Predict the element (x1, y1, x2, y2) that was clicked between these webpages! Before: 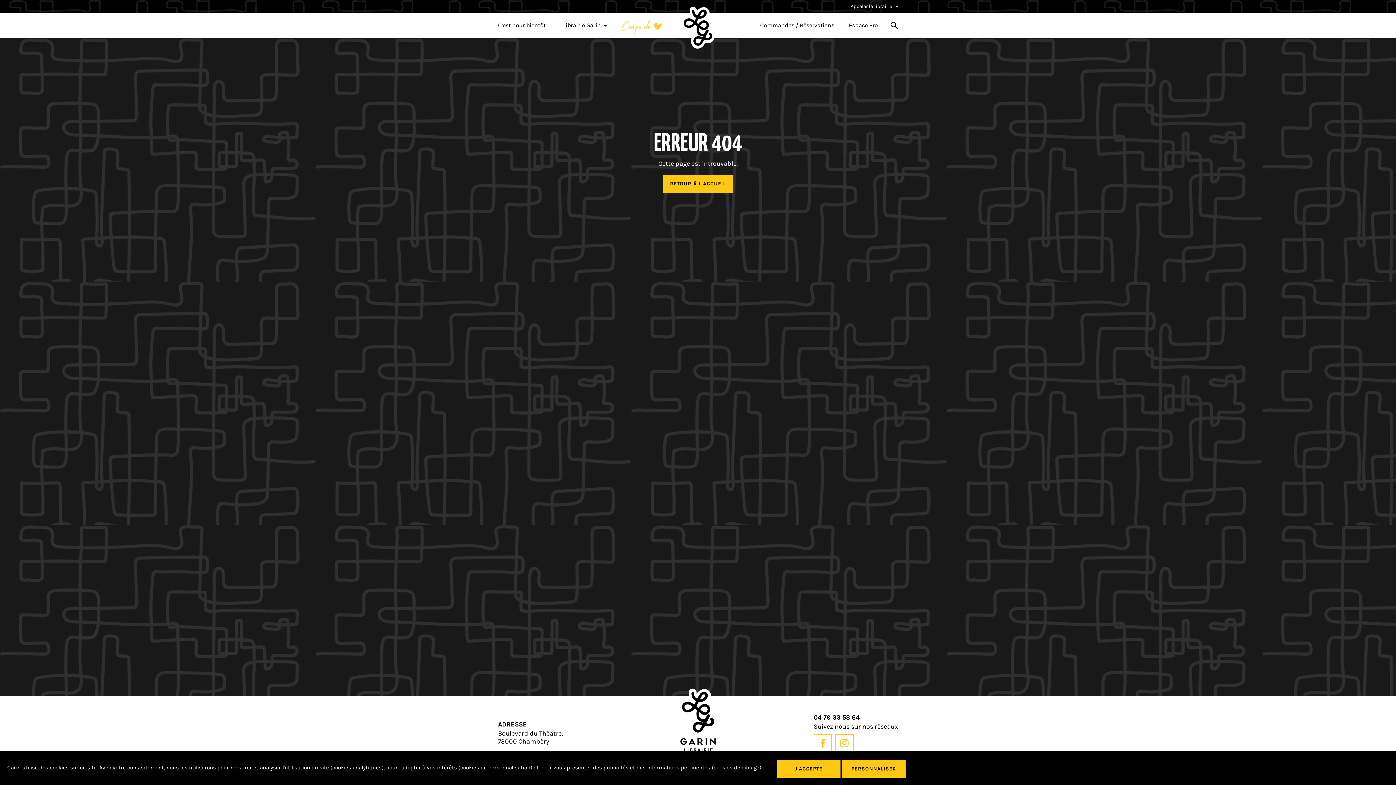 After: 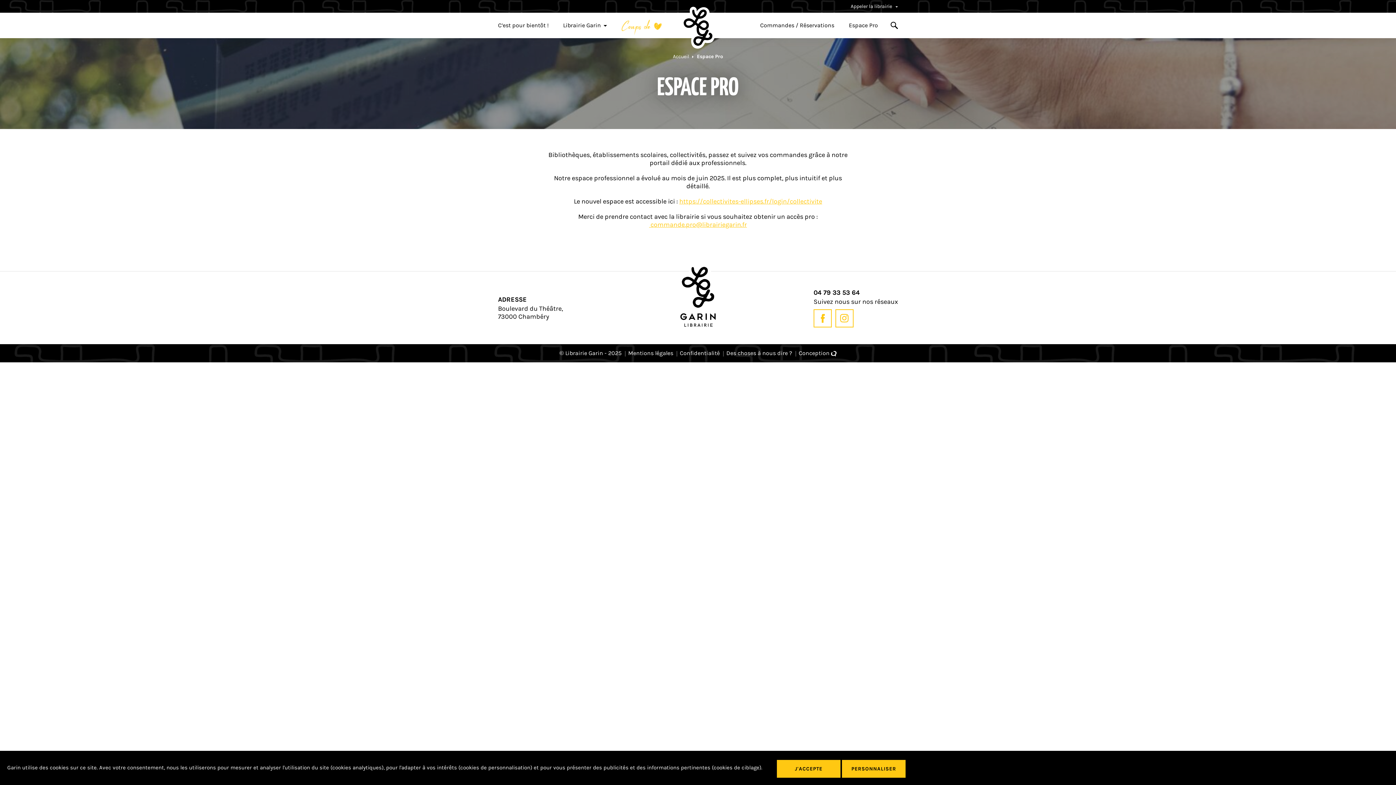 Action: bbox: (841, 12, 885, 38) label: Espace Pro